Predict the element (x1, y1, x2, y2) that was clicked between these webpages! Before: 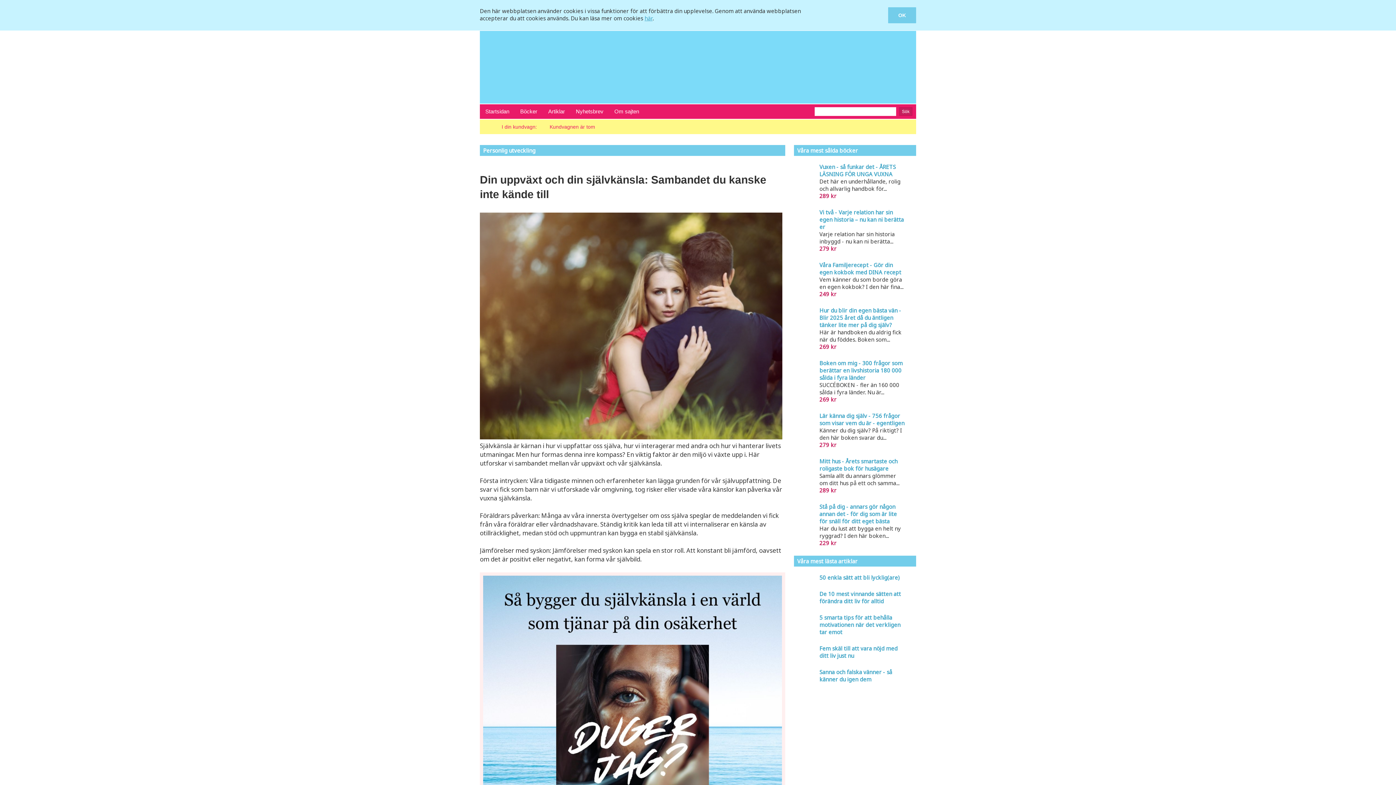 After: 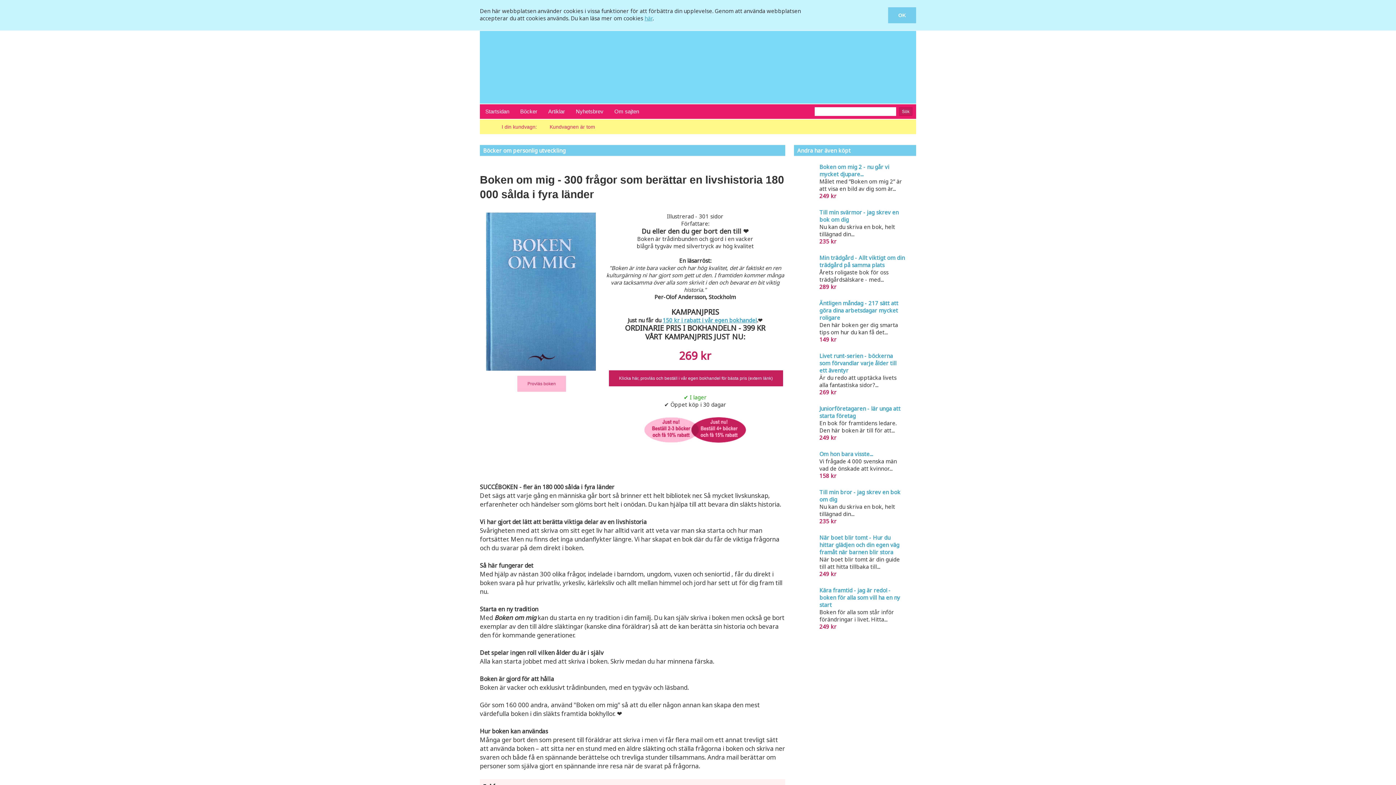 Action: bbox: (819, 359, 905, 403) label: Boken om mig - 300 frågor som berättar en livshistoria 180 000 sålda i fyra länder
SUCCÉBOKEN - fler än 160 000 sålda i fyra länder. Nu är...
269 kr